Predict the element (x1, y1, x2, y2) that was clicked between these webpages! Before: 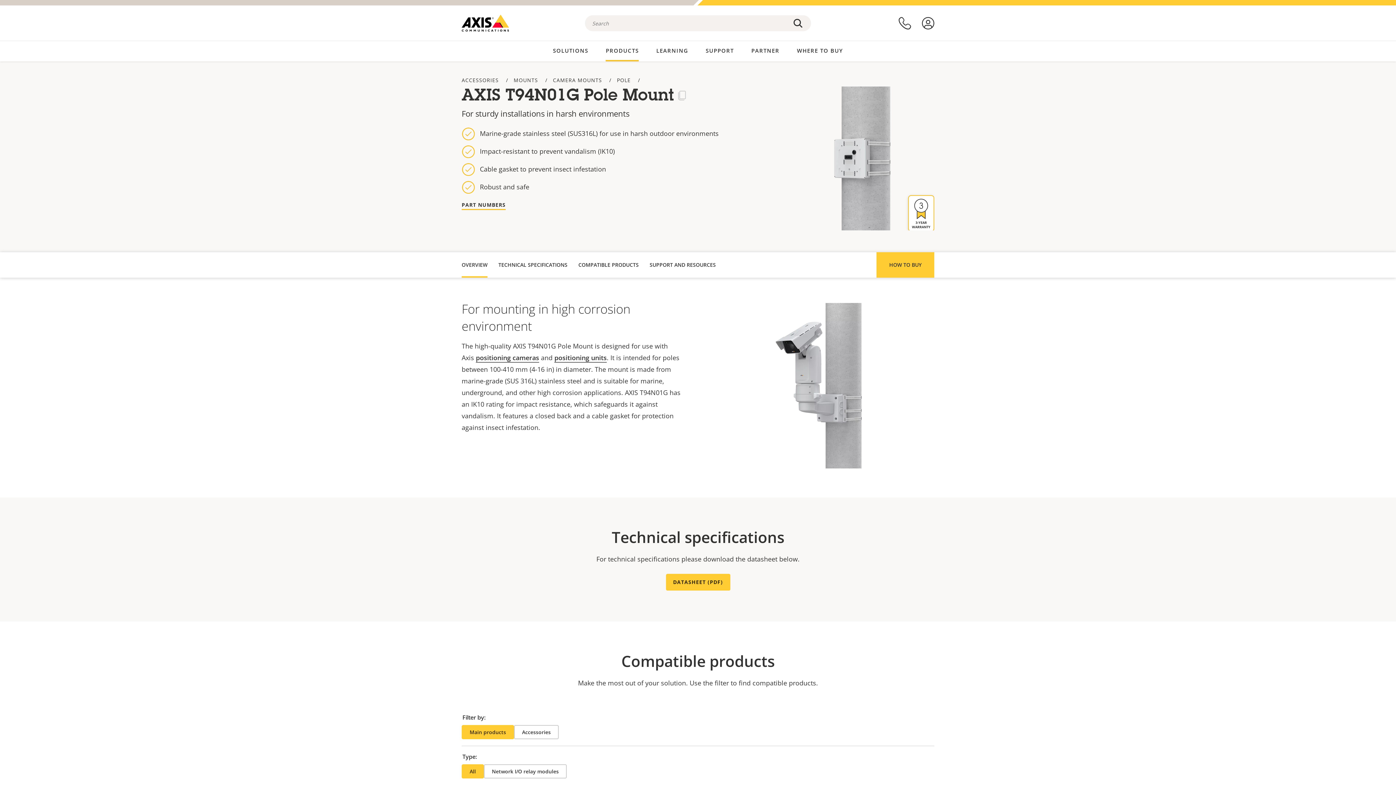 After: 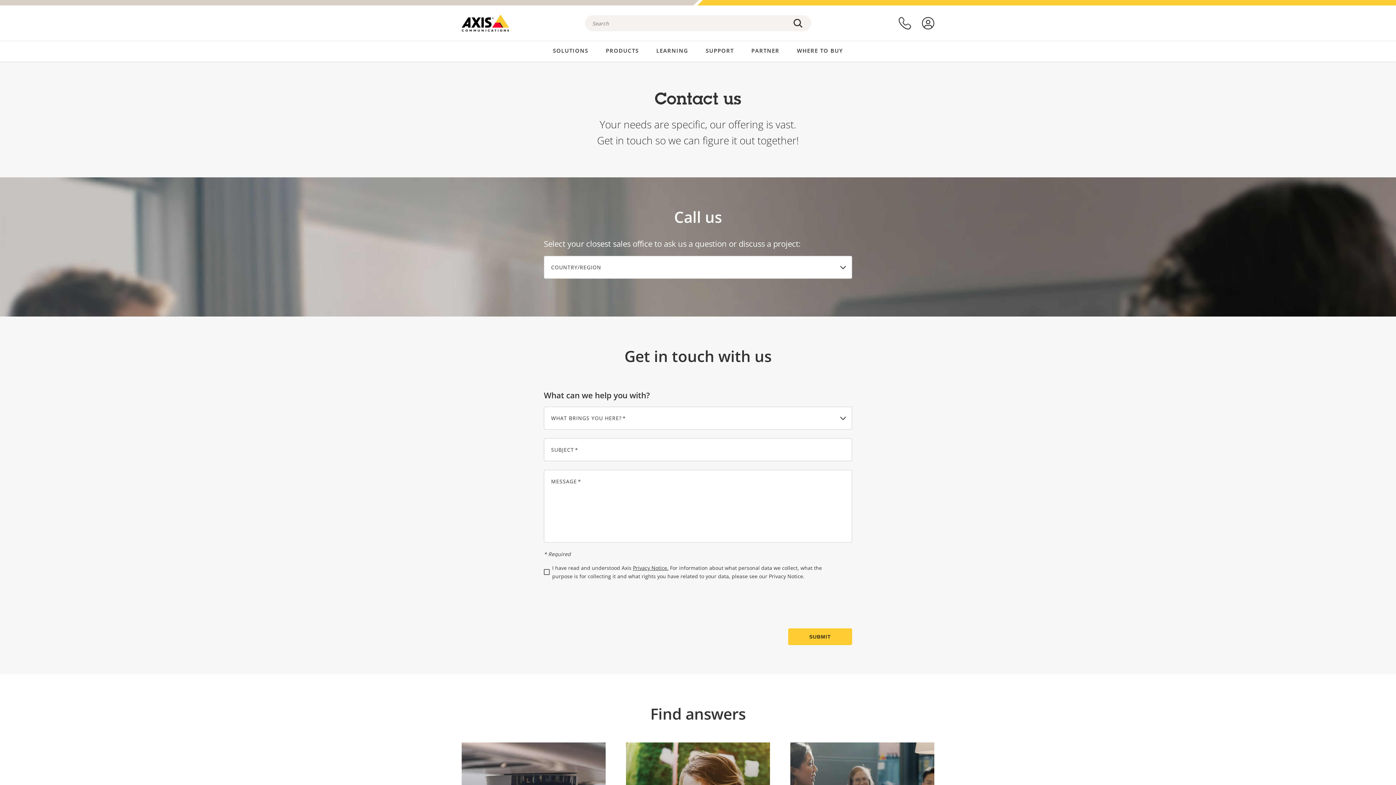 Action: bbox: (898, 16, 911, 29) label: contact us